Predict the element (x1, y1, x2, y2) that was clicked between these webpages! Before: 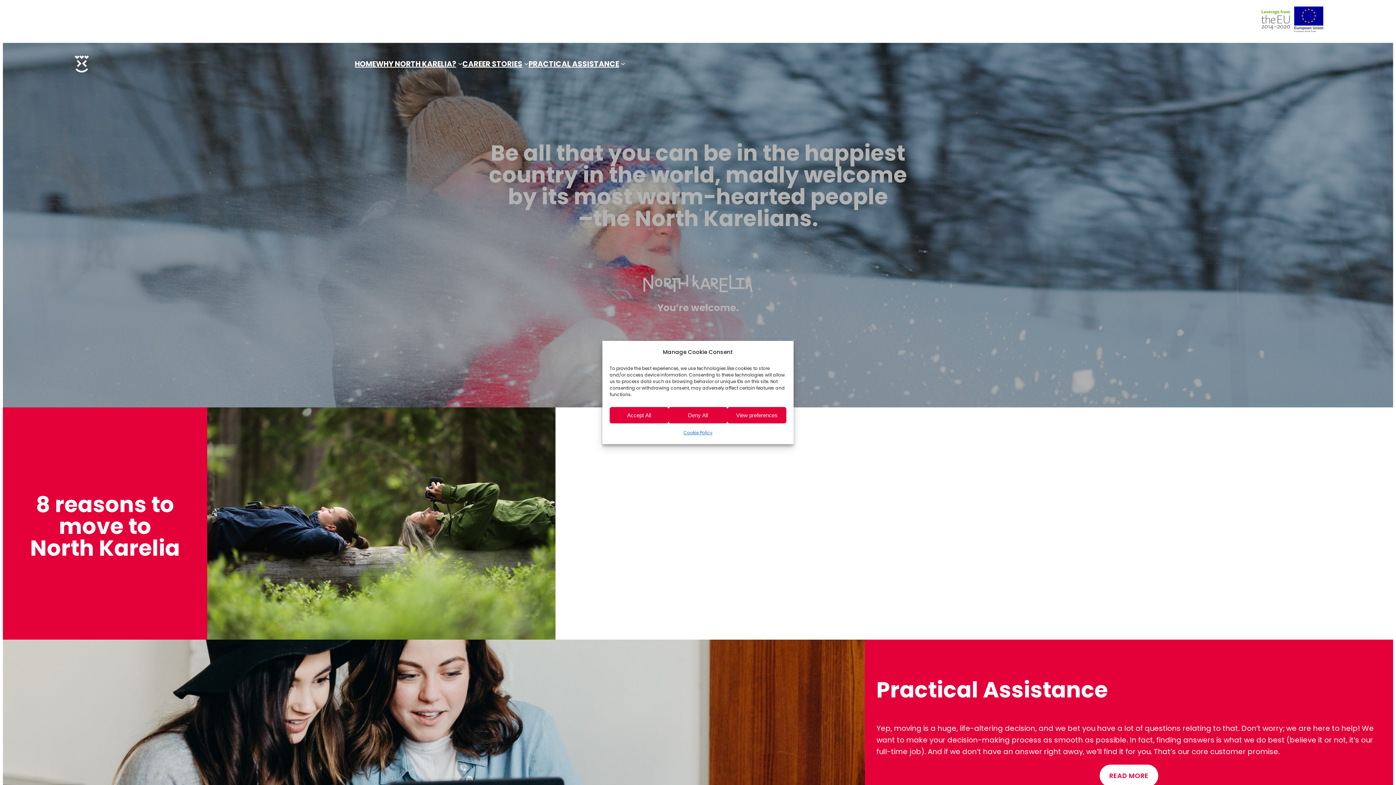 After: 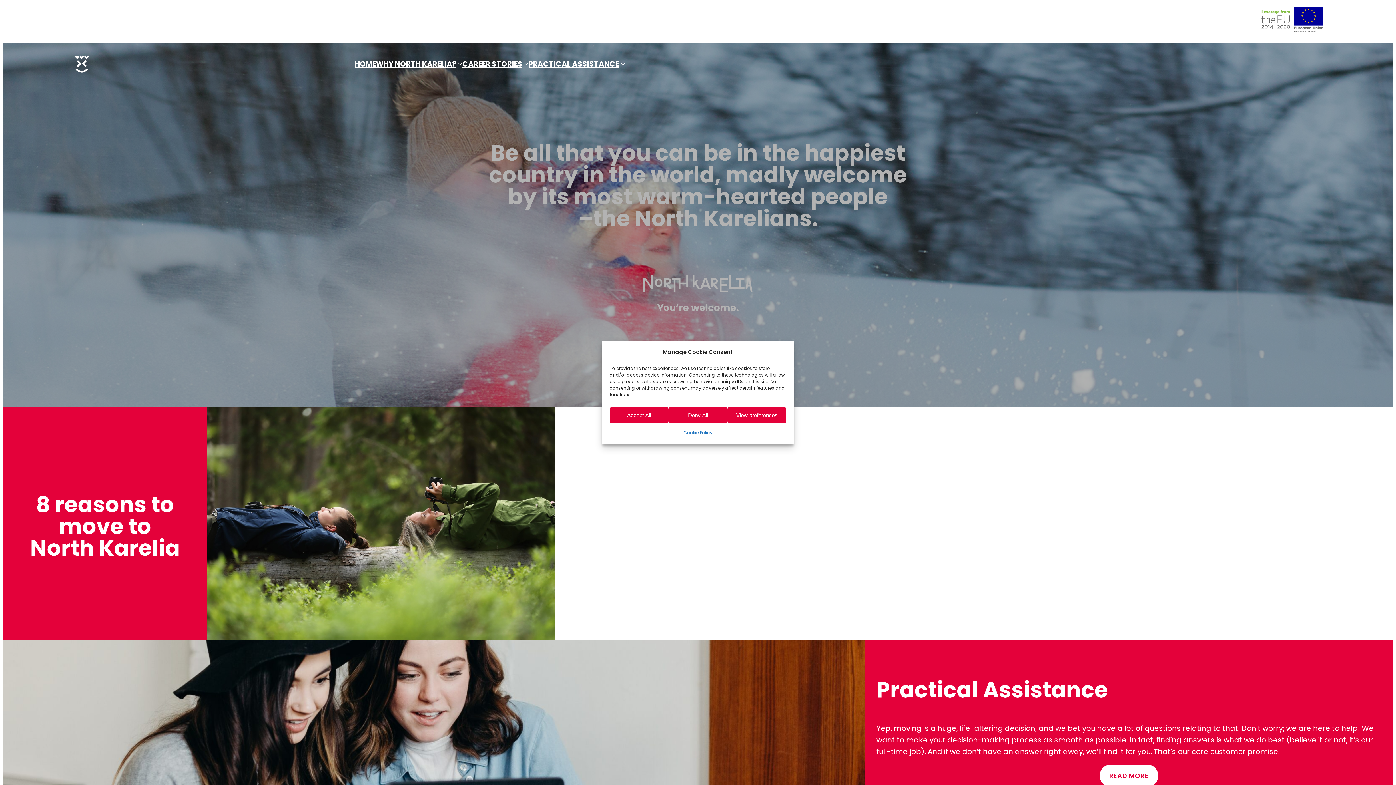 Action: bbox: (72, 54, 90, 72)